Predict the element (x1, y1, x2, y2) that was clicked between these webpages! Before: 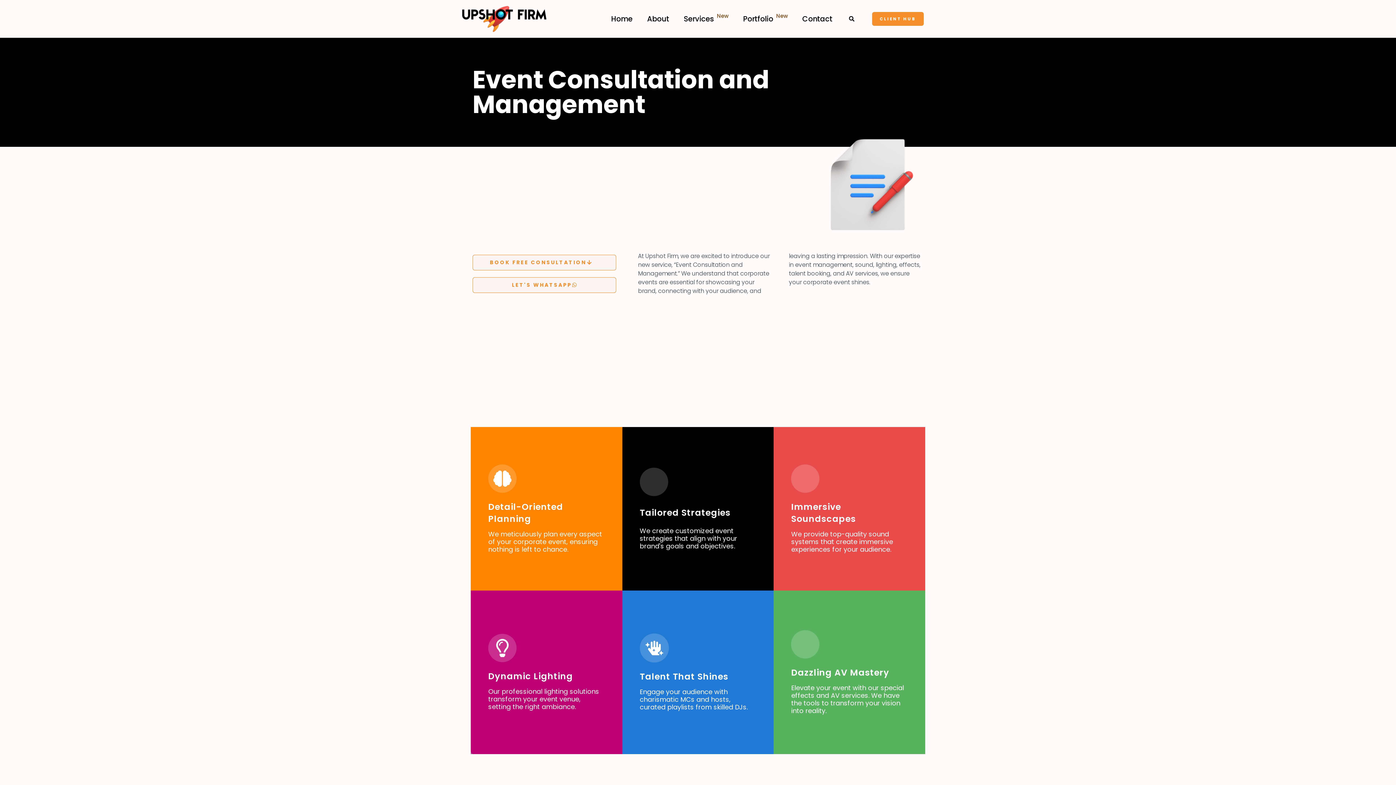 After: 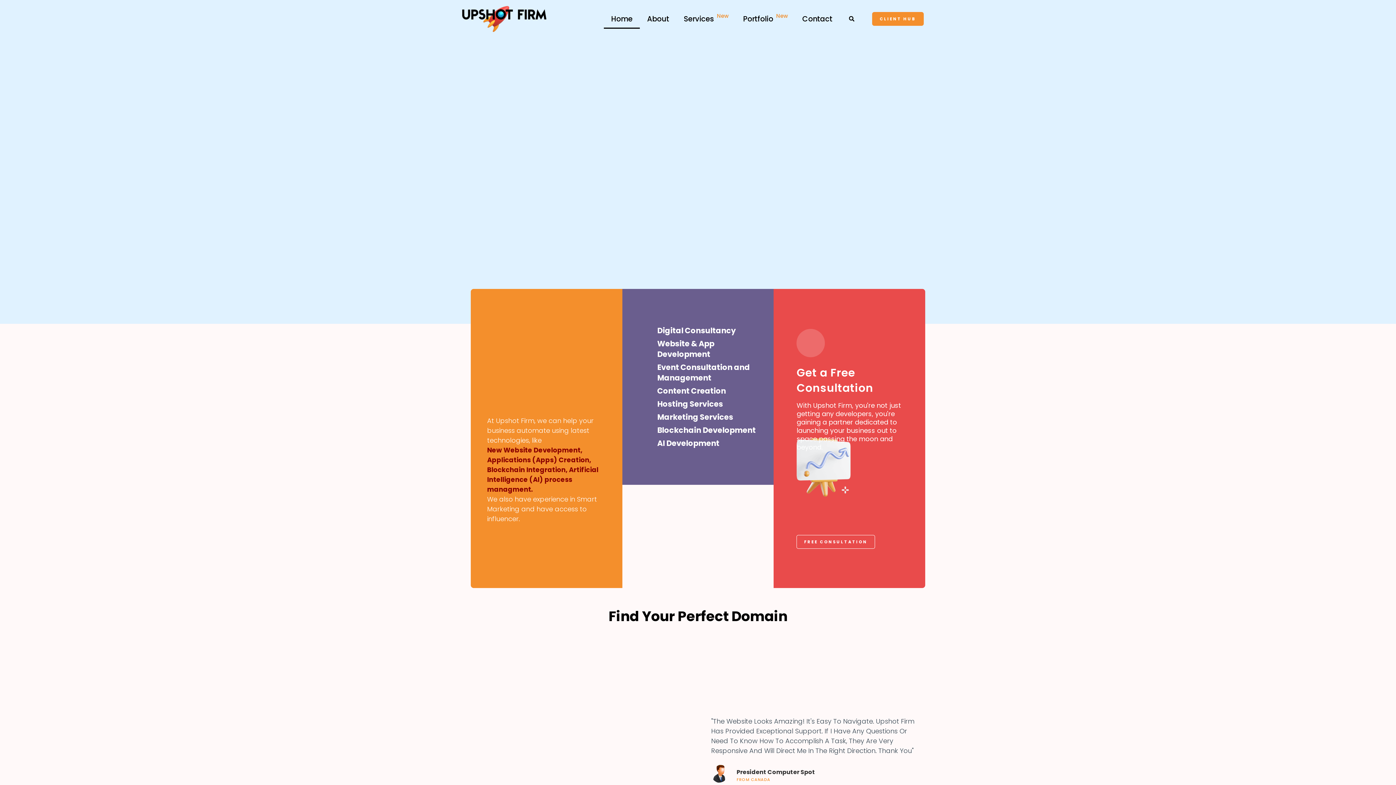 Action: bbox: (461, 5, 546, 31)